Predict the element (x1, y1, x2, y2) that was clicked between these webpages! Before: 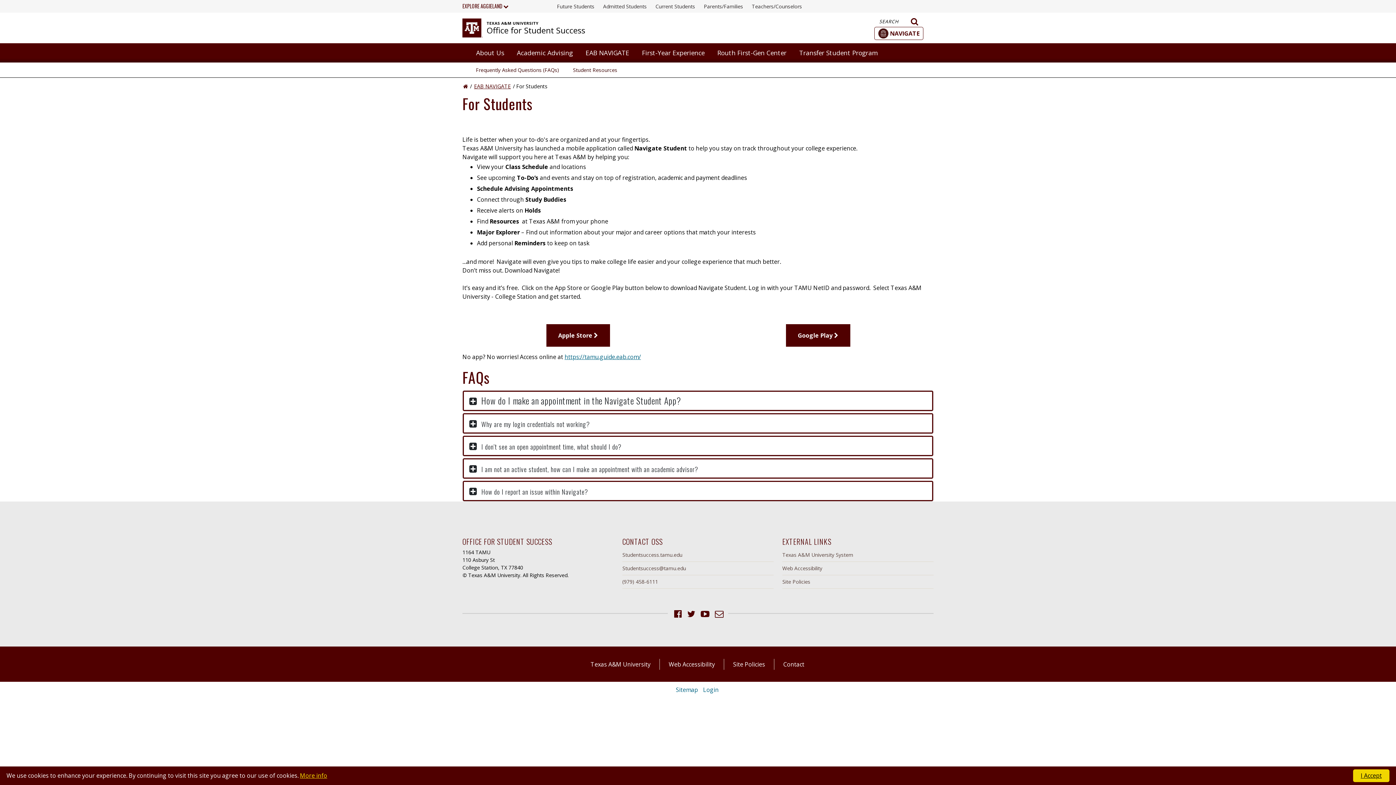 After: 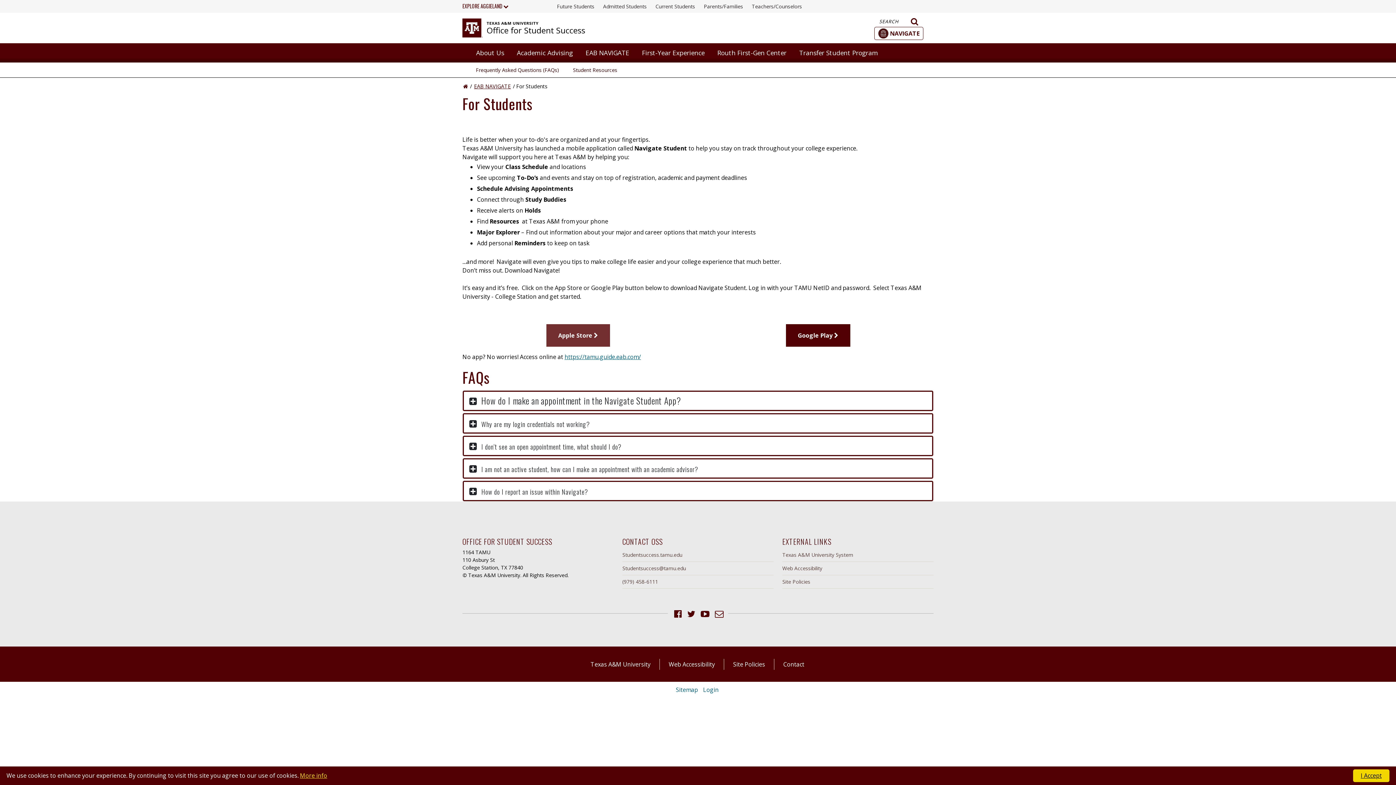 Action: label: Apple Store  bbox: (546, 324, 610, 347)